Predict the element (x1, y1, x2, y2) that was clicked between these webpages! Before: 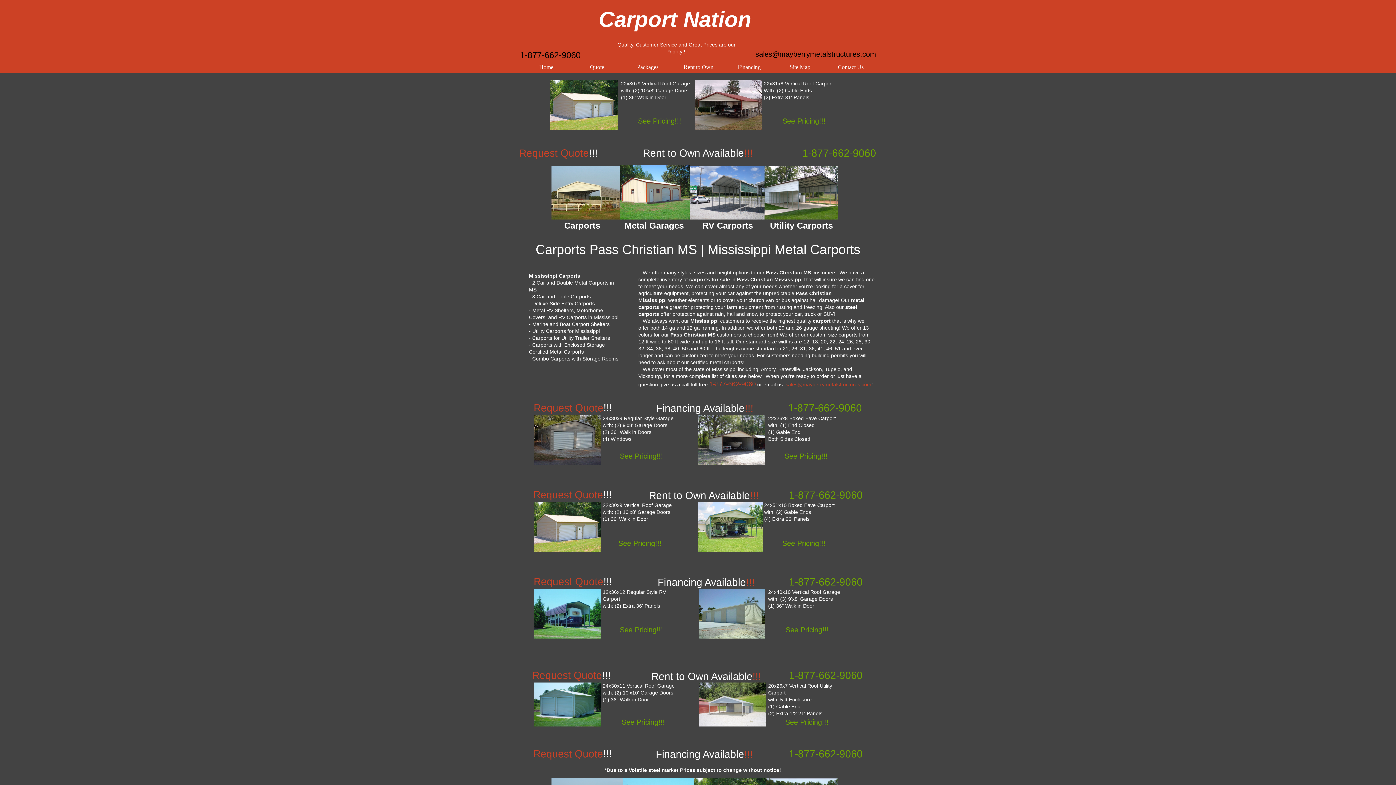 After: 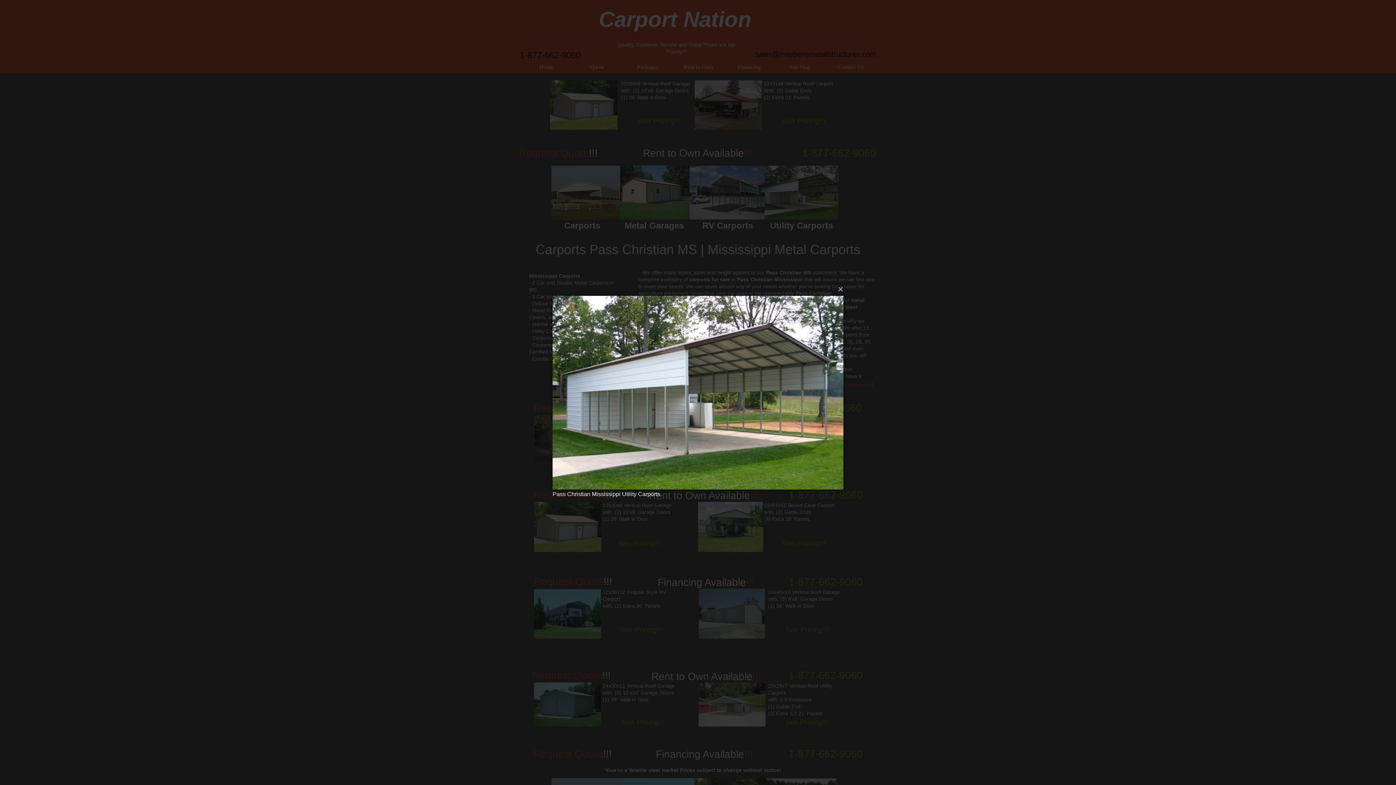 Action: bbox: (764, 165, 838, 219)